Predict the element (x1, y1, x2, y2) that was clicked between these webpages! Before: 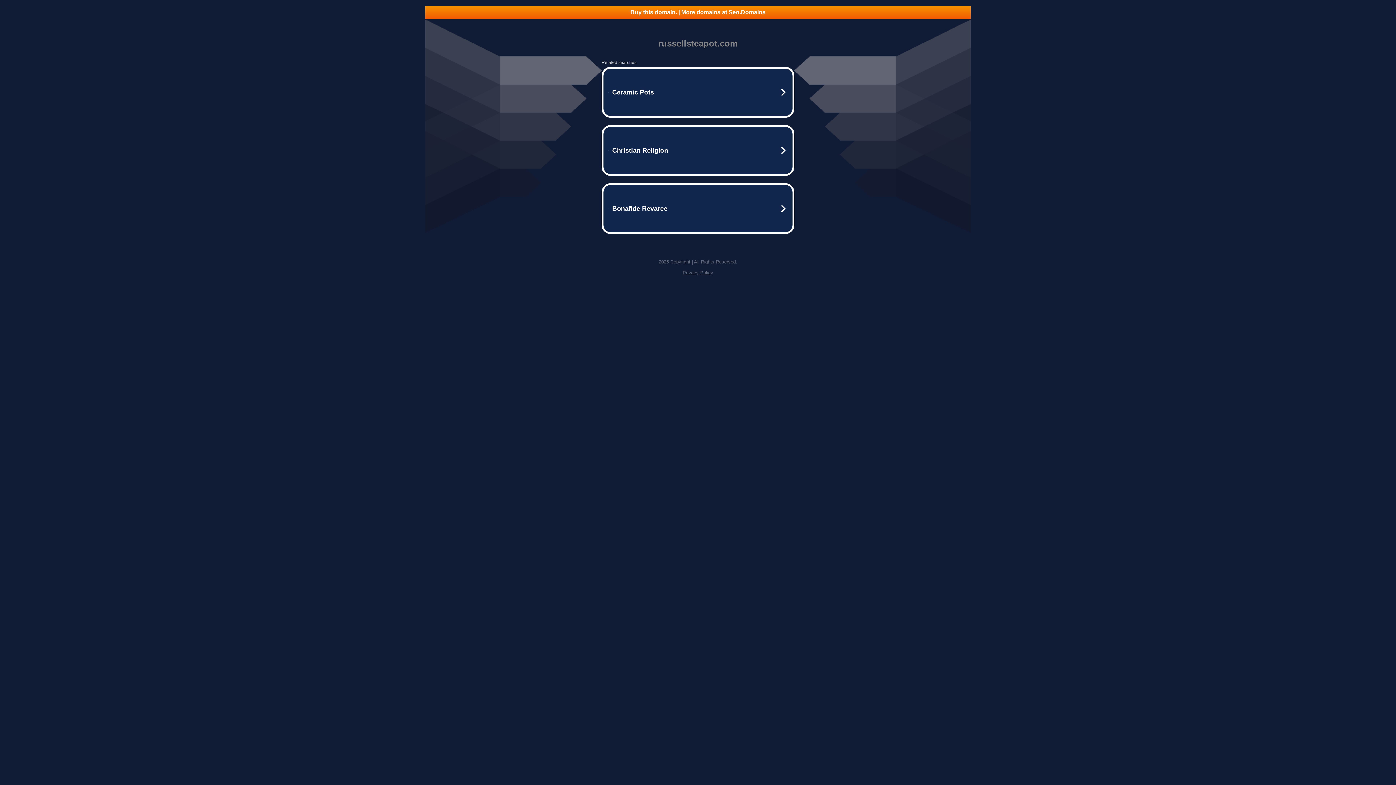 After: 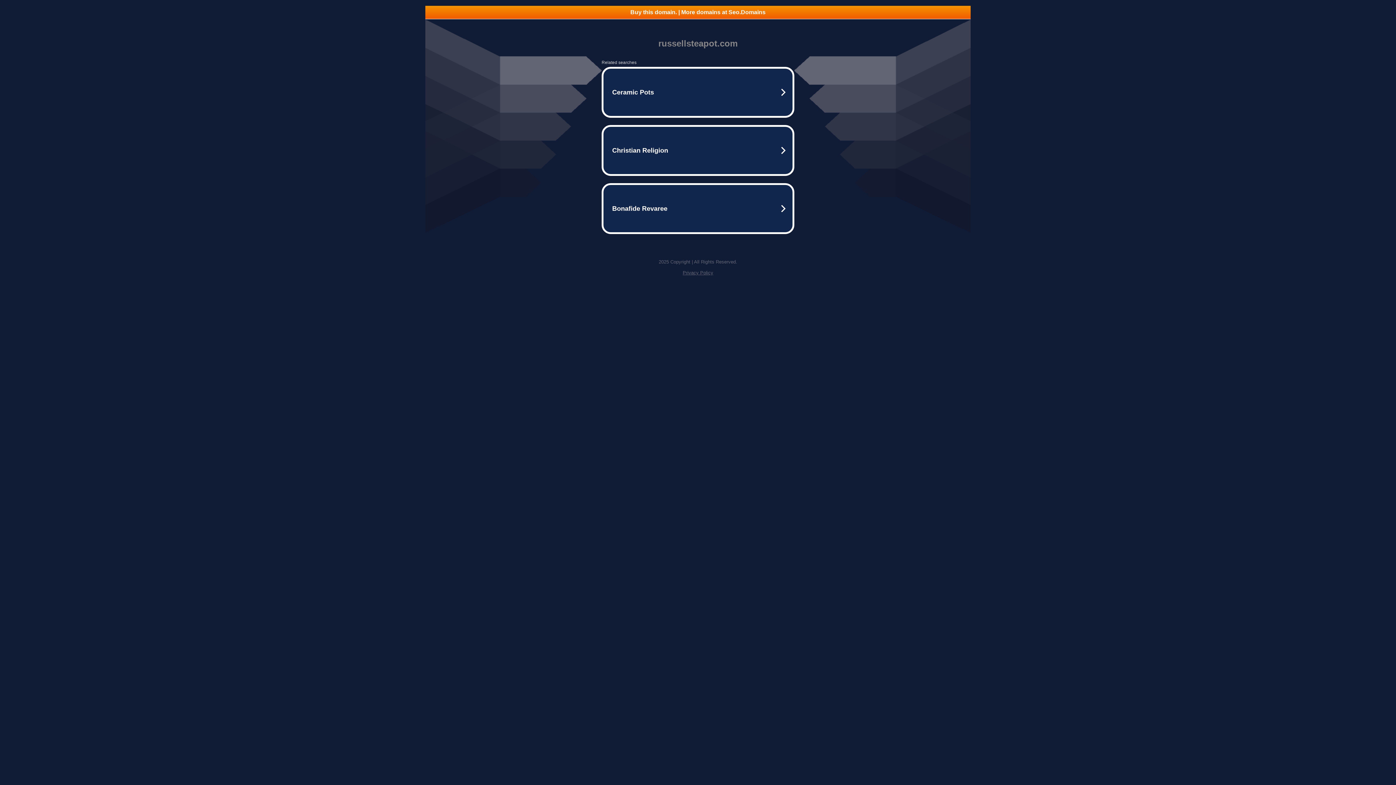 Action: bbox: (425, 5, 970, 18) label: Buy this domain. | More domains at Seo.Domains